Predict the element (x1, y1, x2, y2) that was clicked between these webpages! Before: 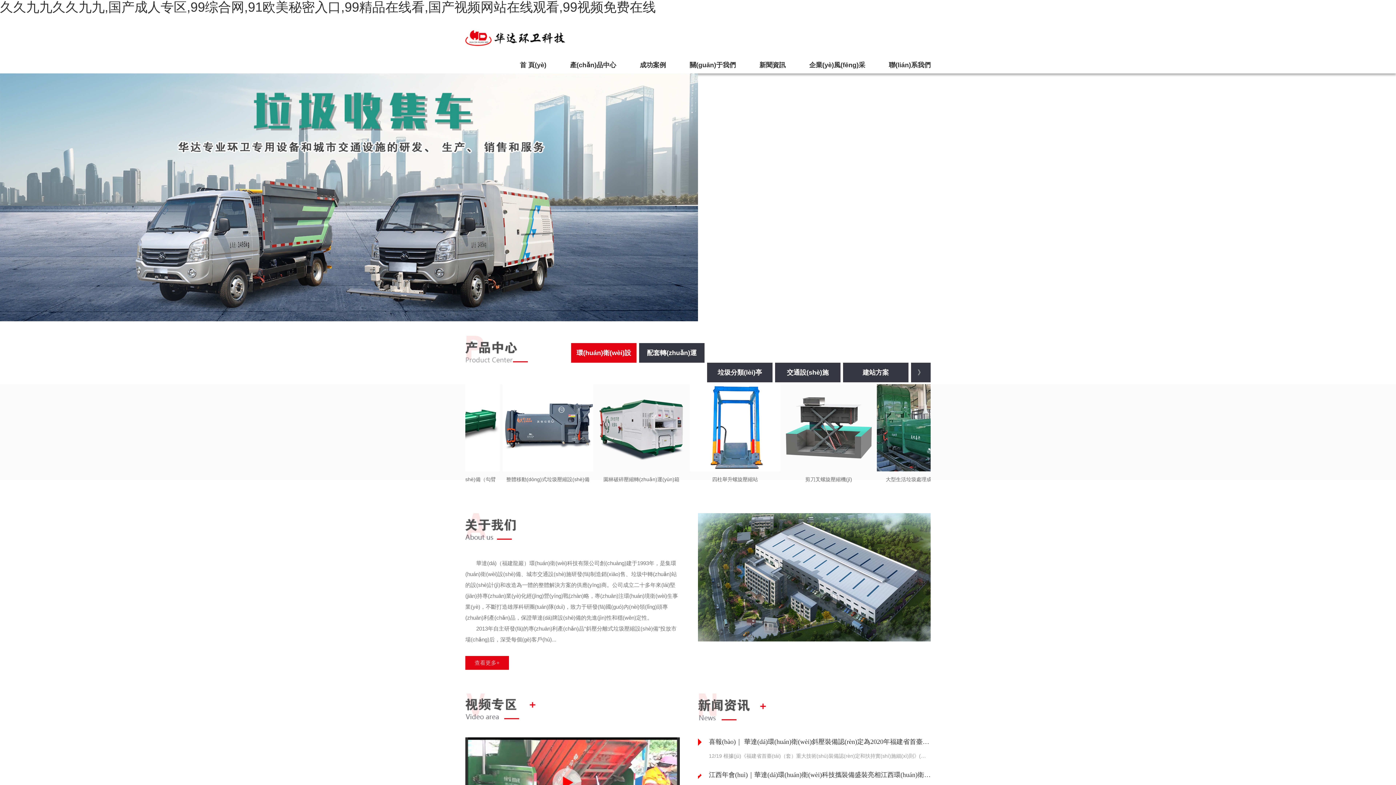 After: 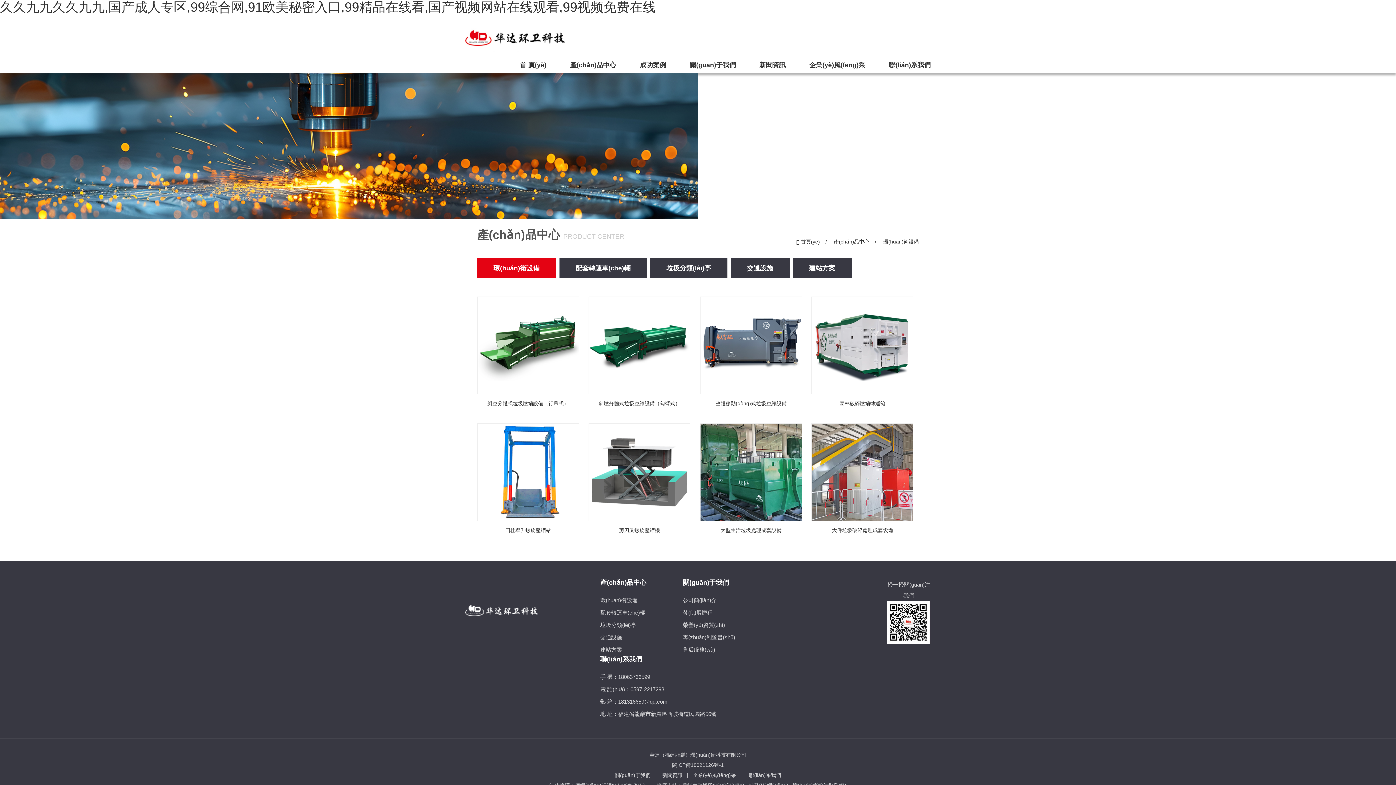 Action: bbox: (571, 343, 636, 362) label: 環(huán)衛(wèi)設(shè)備